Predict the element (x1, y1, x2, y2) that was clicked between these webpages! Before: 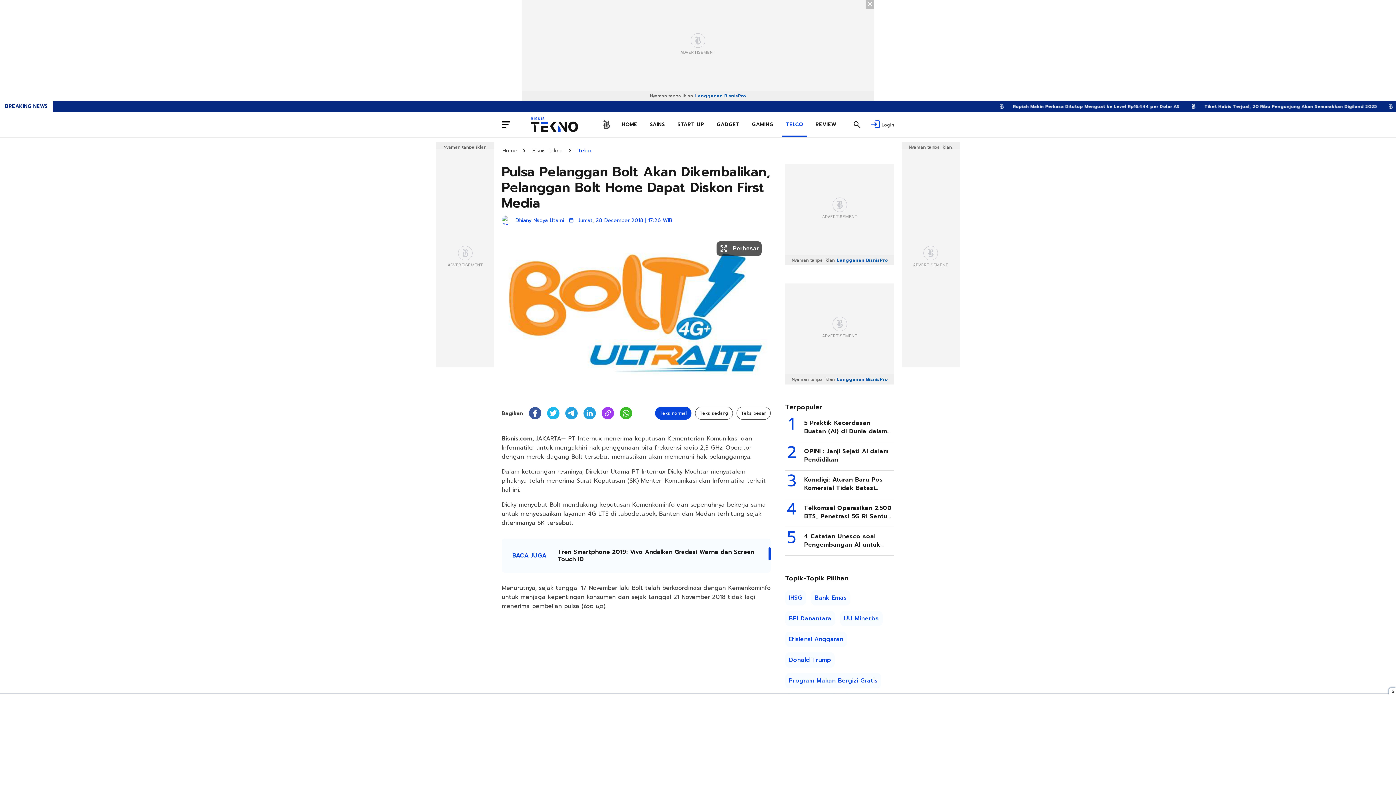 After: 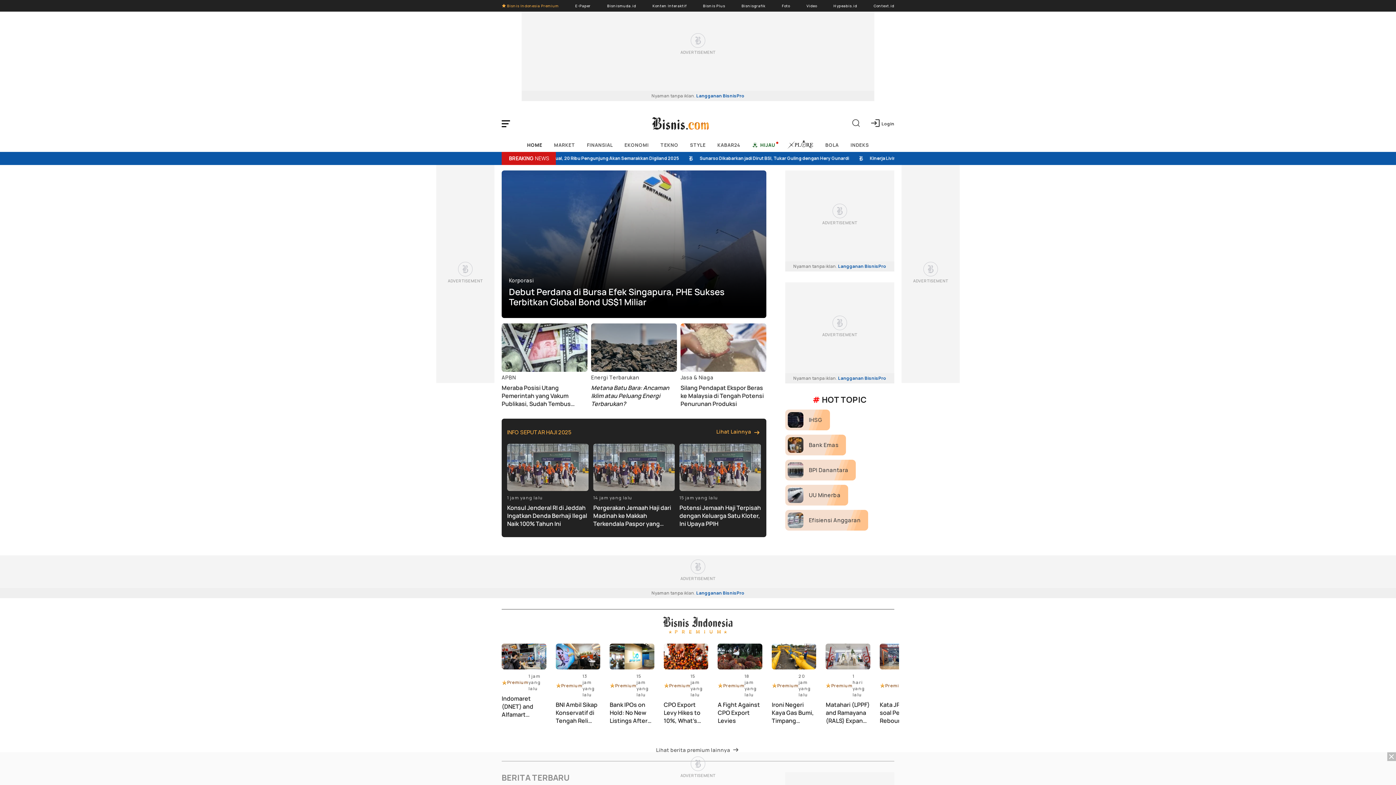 Action: label: Home bbox: (501, 146, 517, 154)